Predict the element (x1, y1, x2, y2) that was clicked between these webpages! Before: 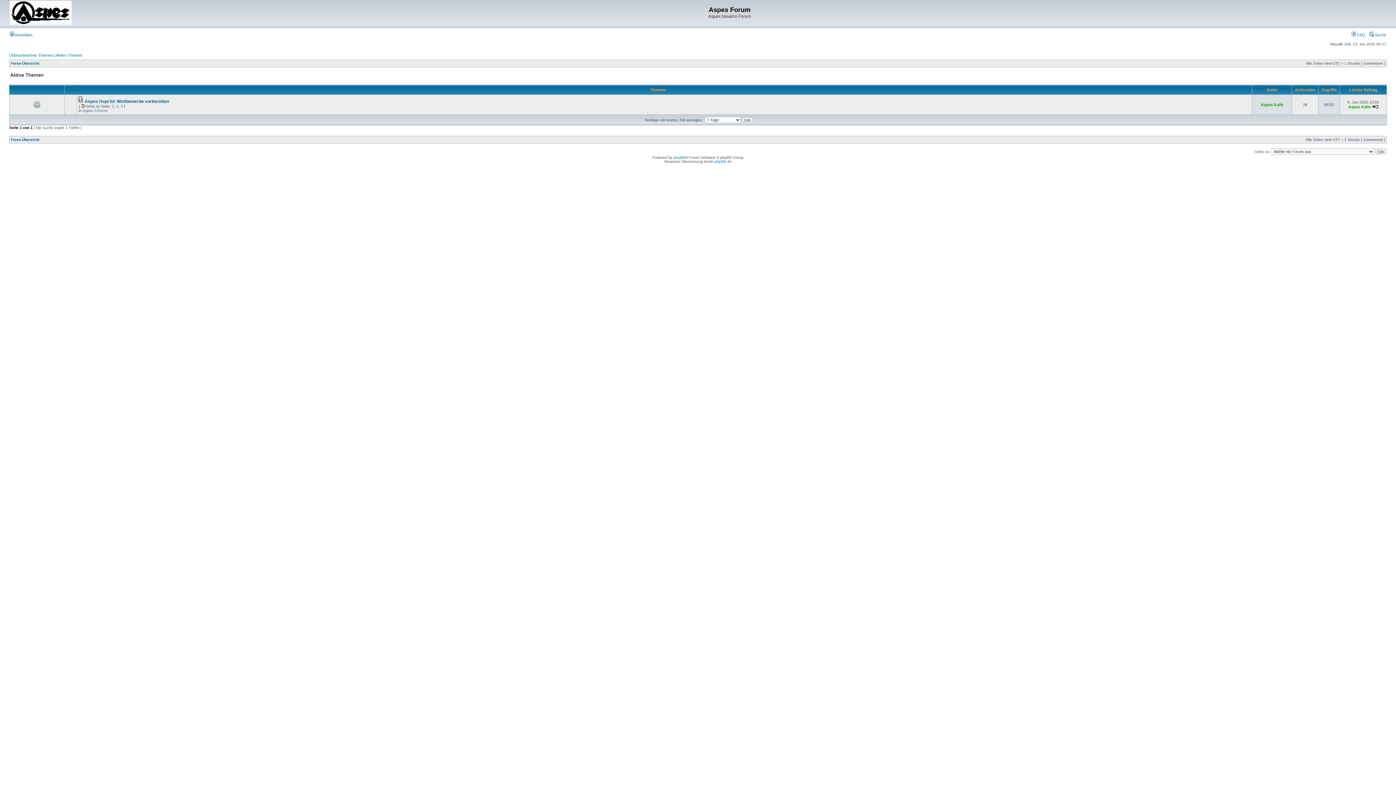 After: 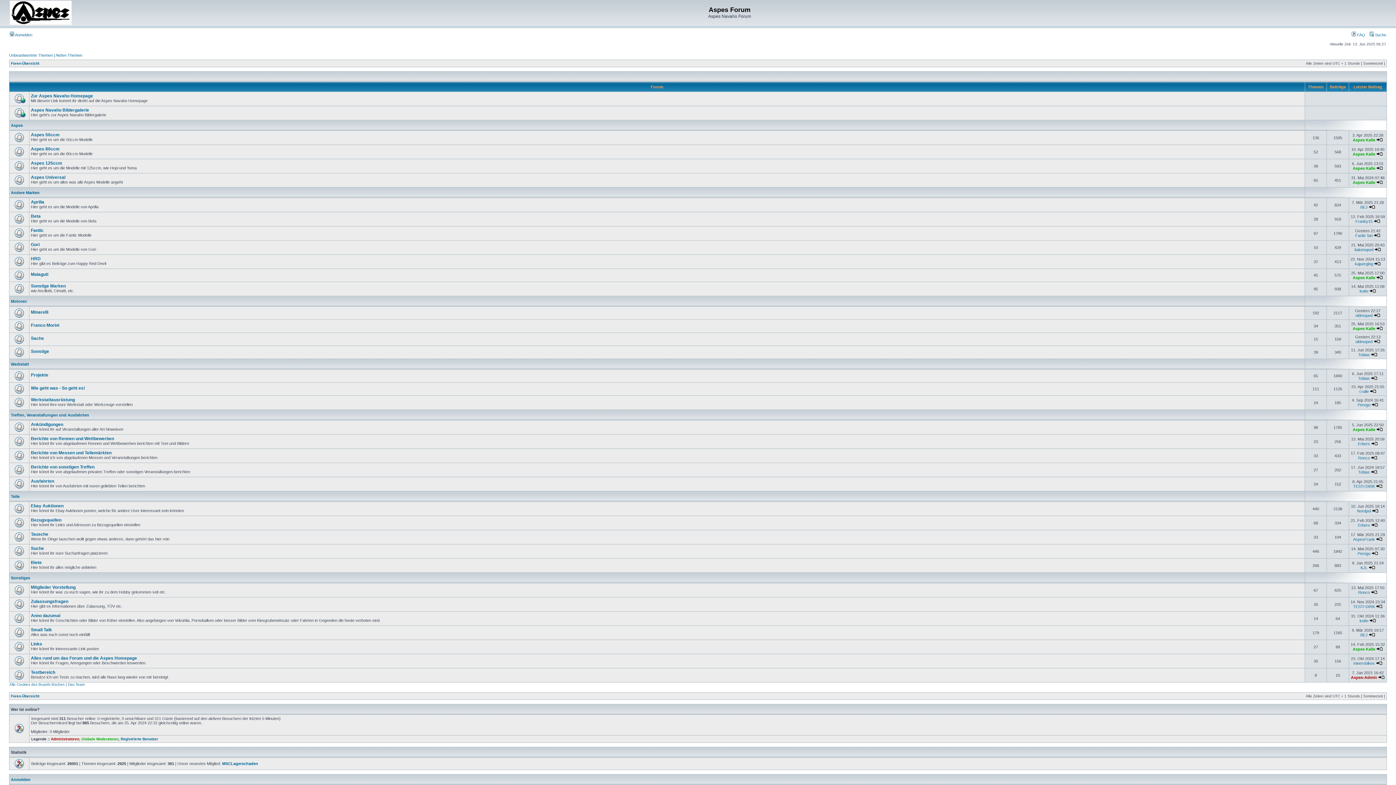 Action: bbox: (9, 21, 71, 25)